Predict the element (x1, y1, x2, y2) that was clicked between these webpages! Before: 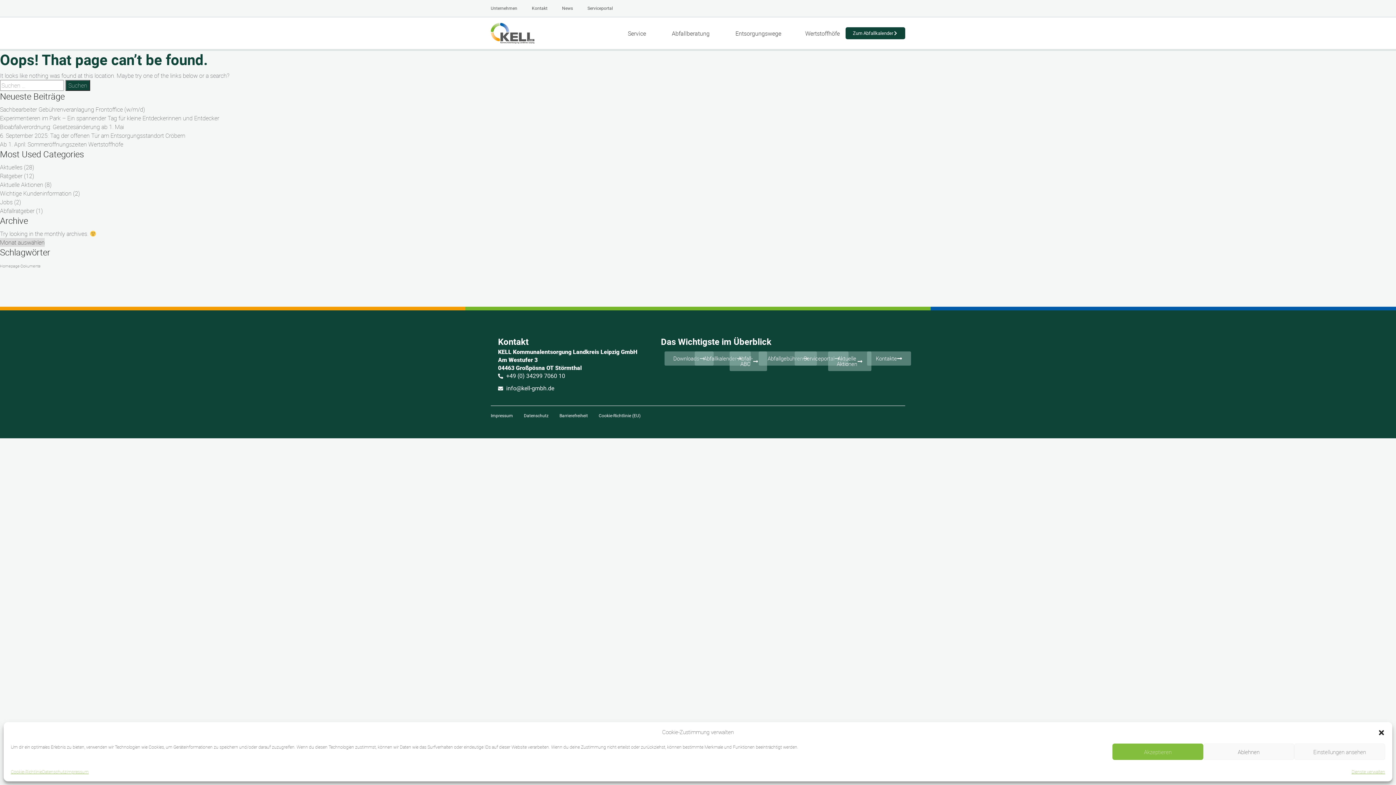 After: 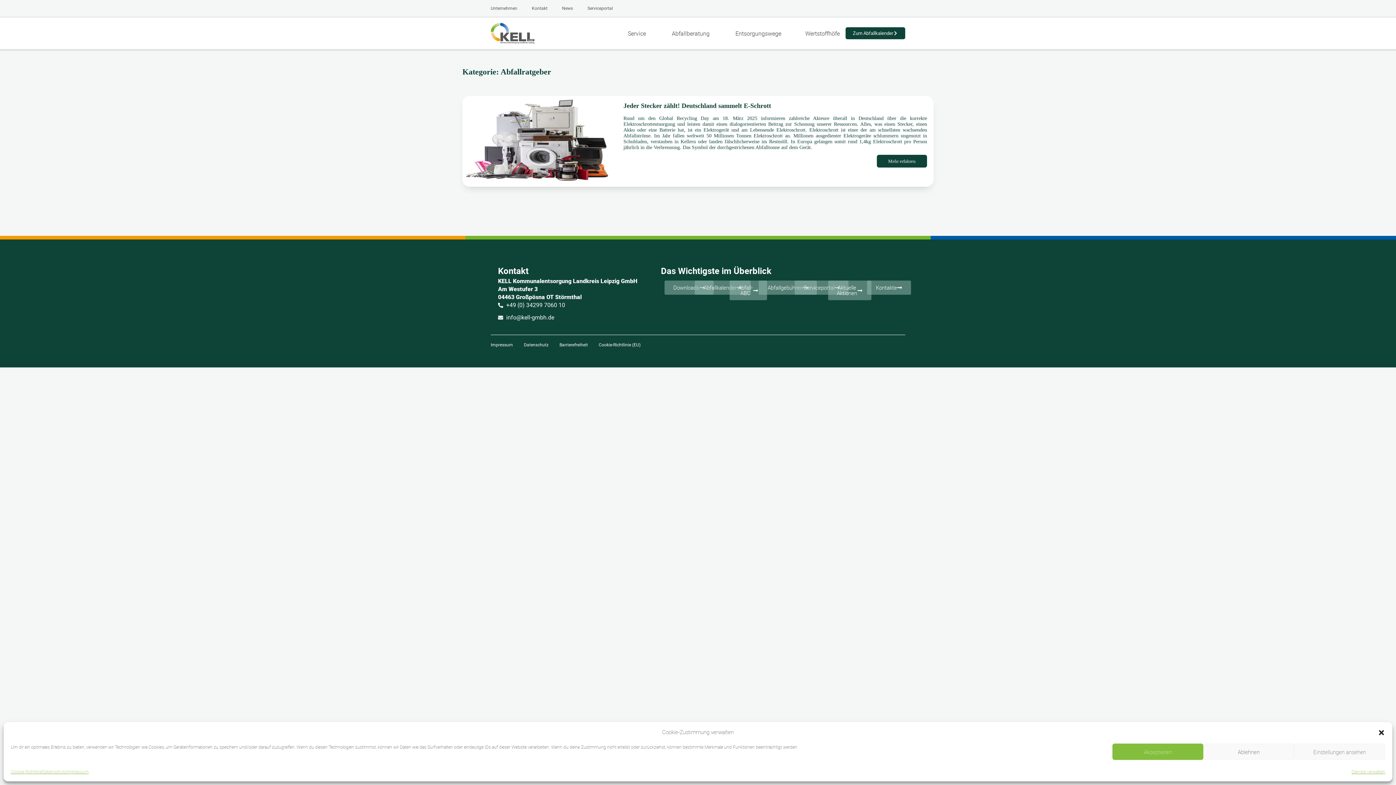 Action: bbox: (0, 207, 34, 215) label: Abfallratgeber